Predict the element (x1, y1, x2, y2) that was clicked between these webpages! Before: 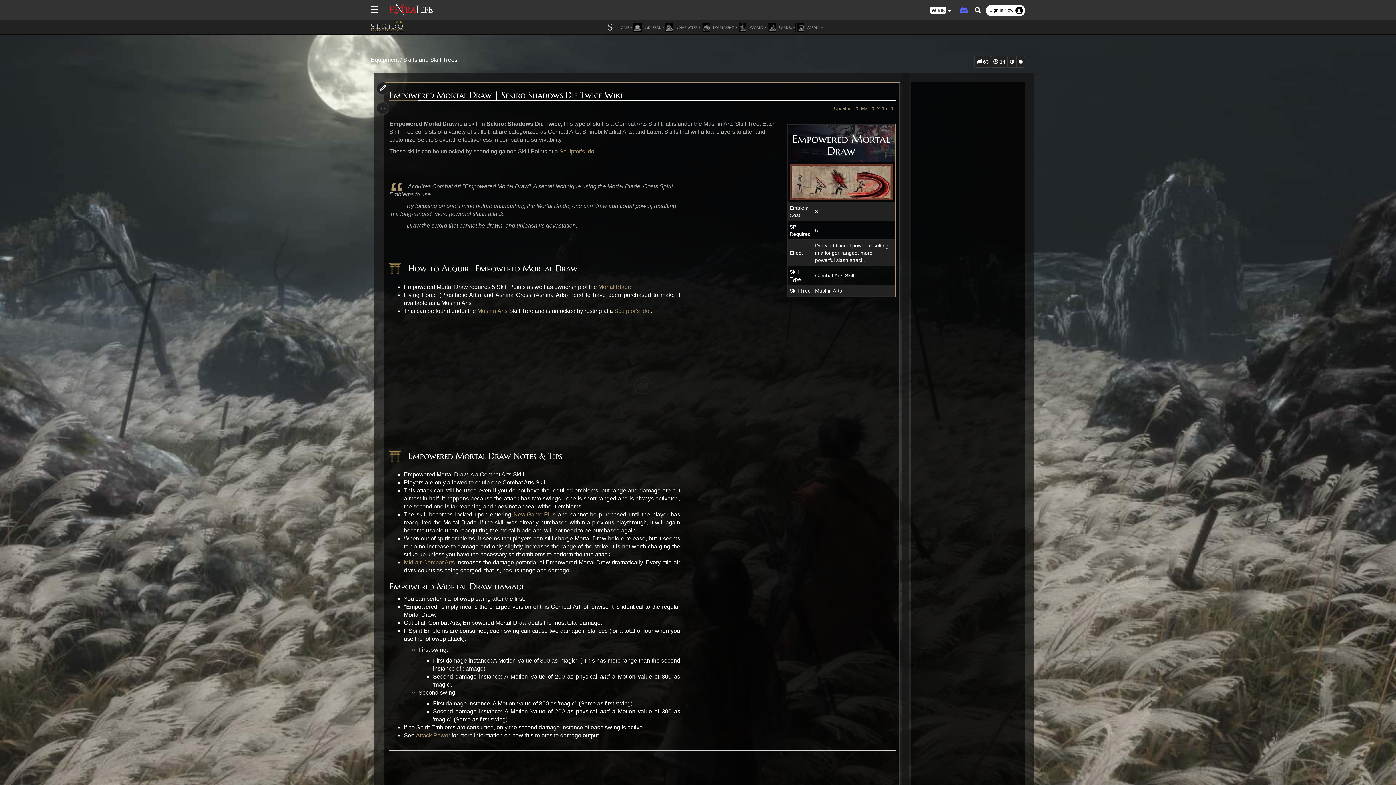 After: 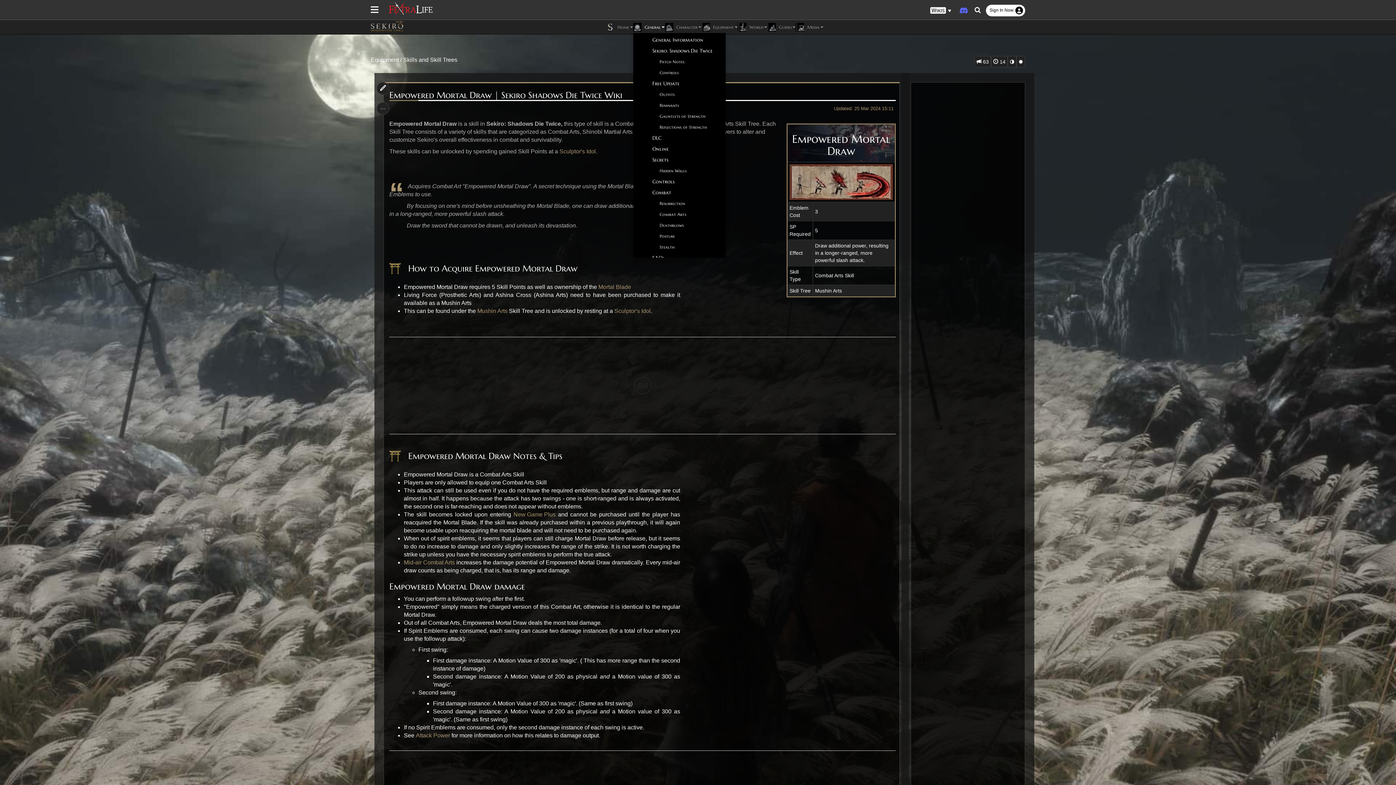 Action: bbox: (632, 21, 664, 32) label:  General